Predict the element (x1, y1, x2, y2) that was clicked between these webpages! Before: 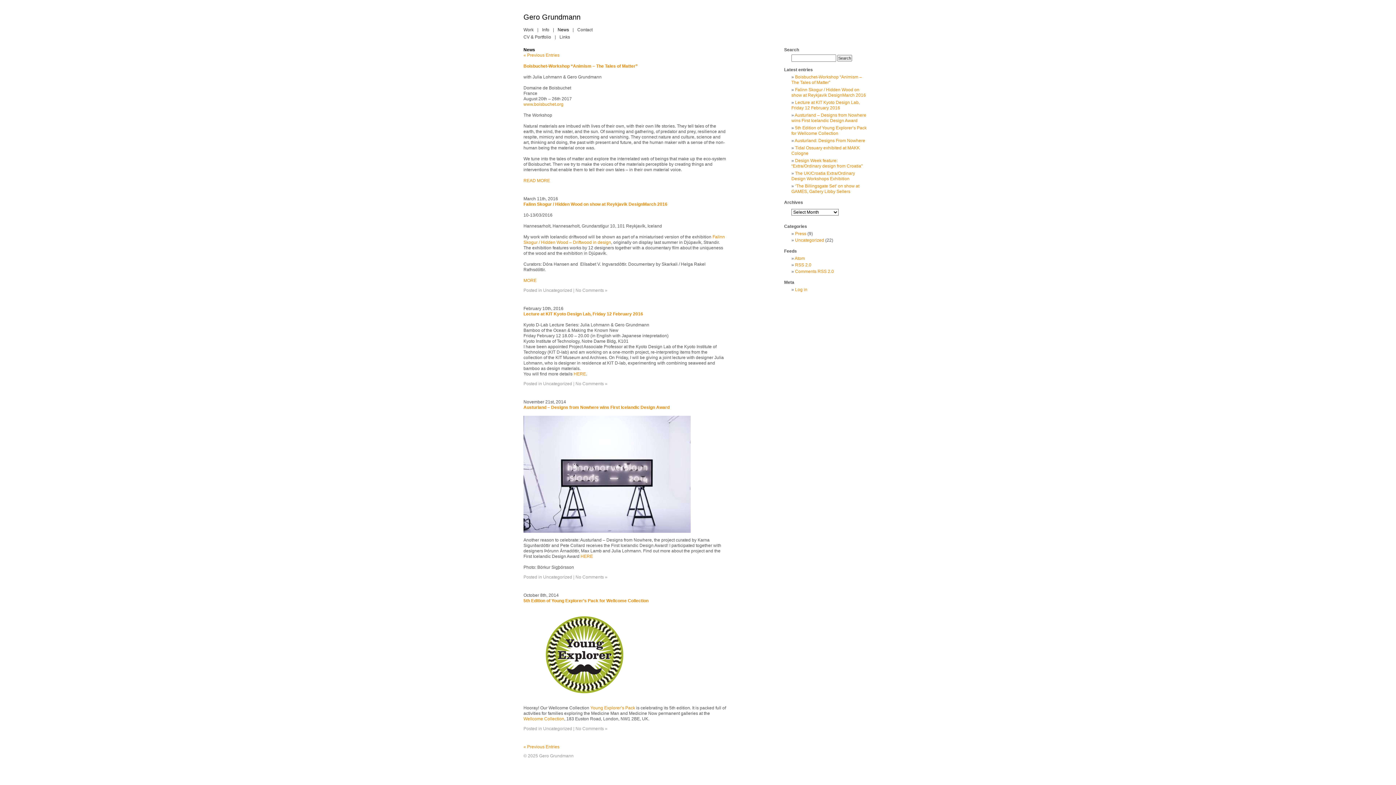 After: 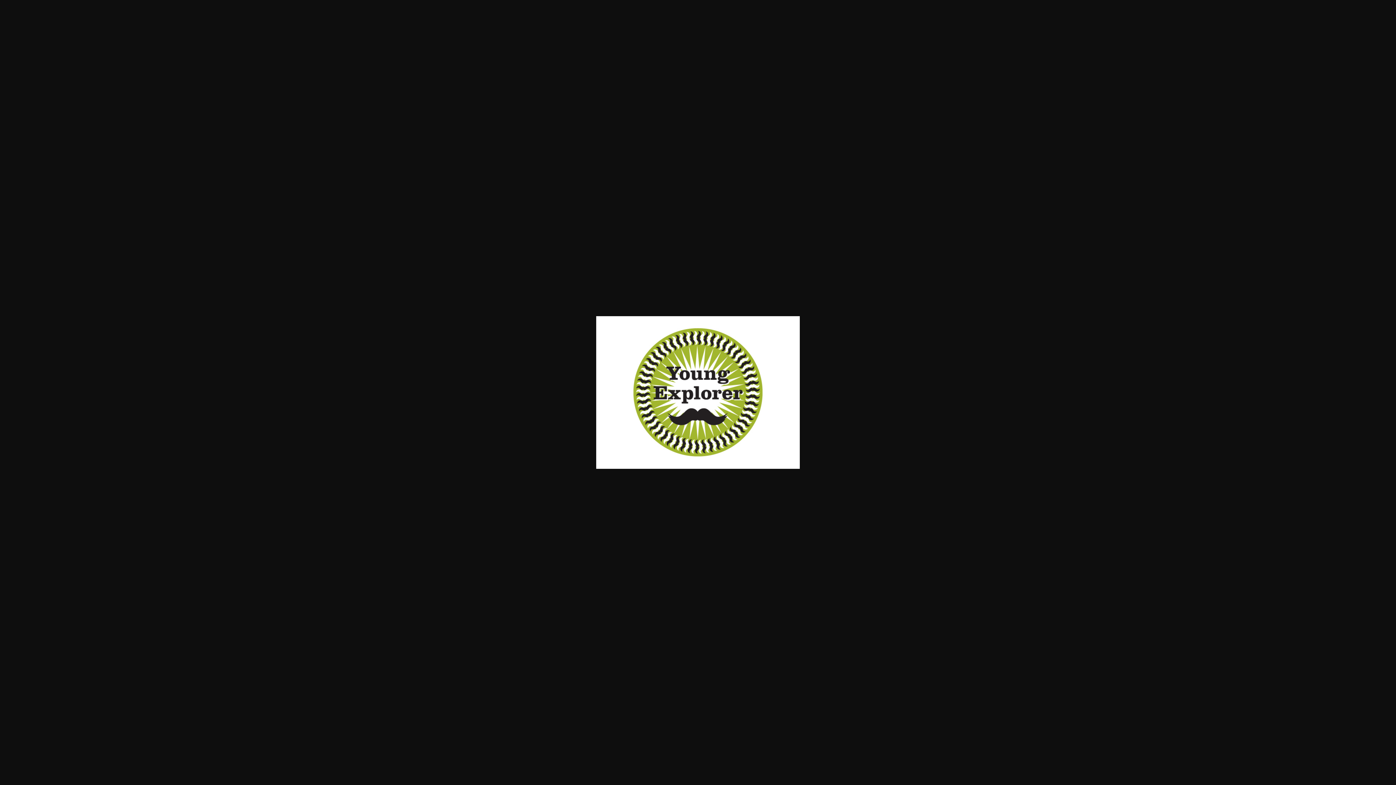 Action: bbox: (523, 701, 645, 706)